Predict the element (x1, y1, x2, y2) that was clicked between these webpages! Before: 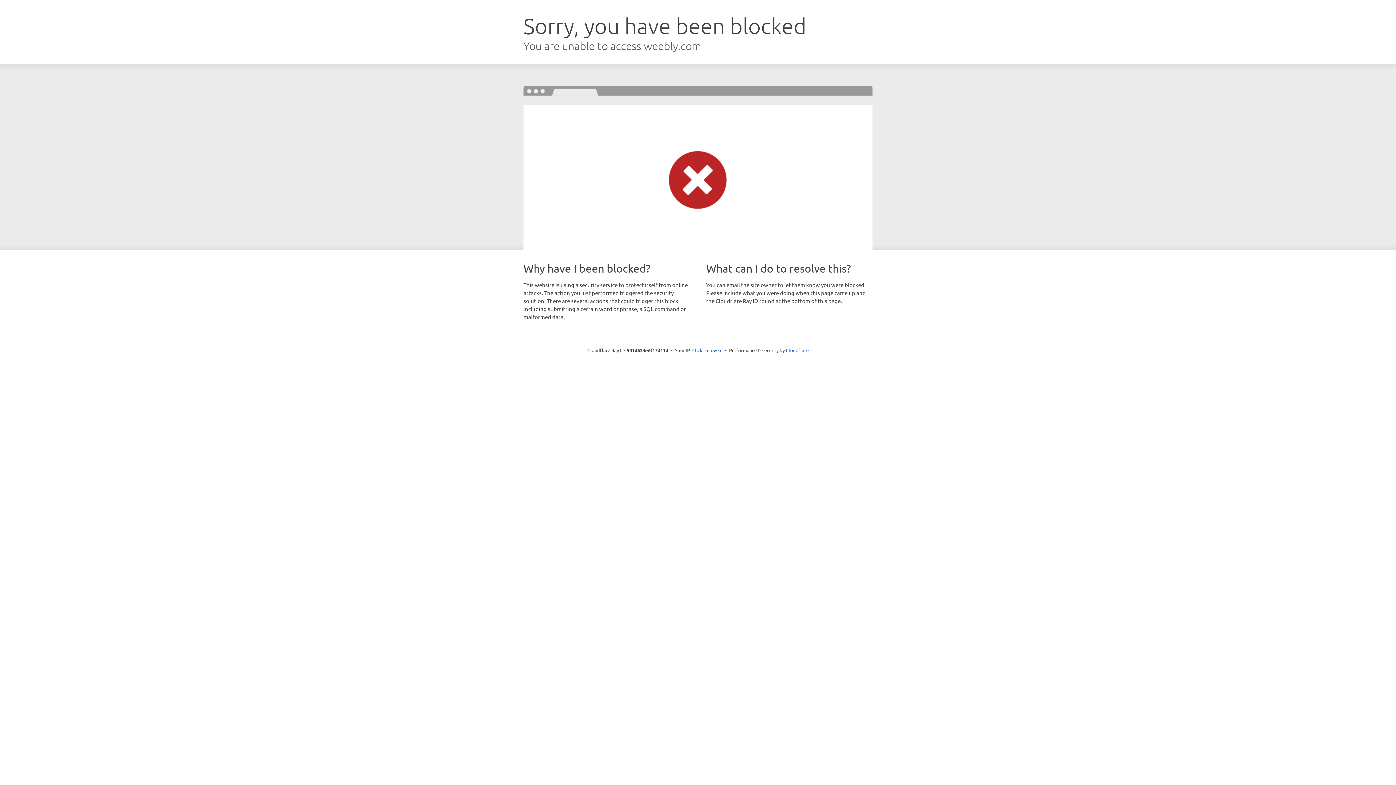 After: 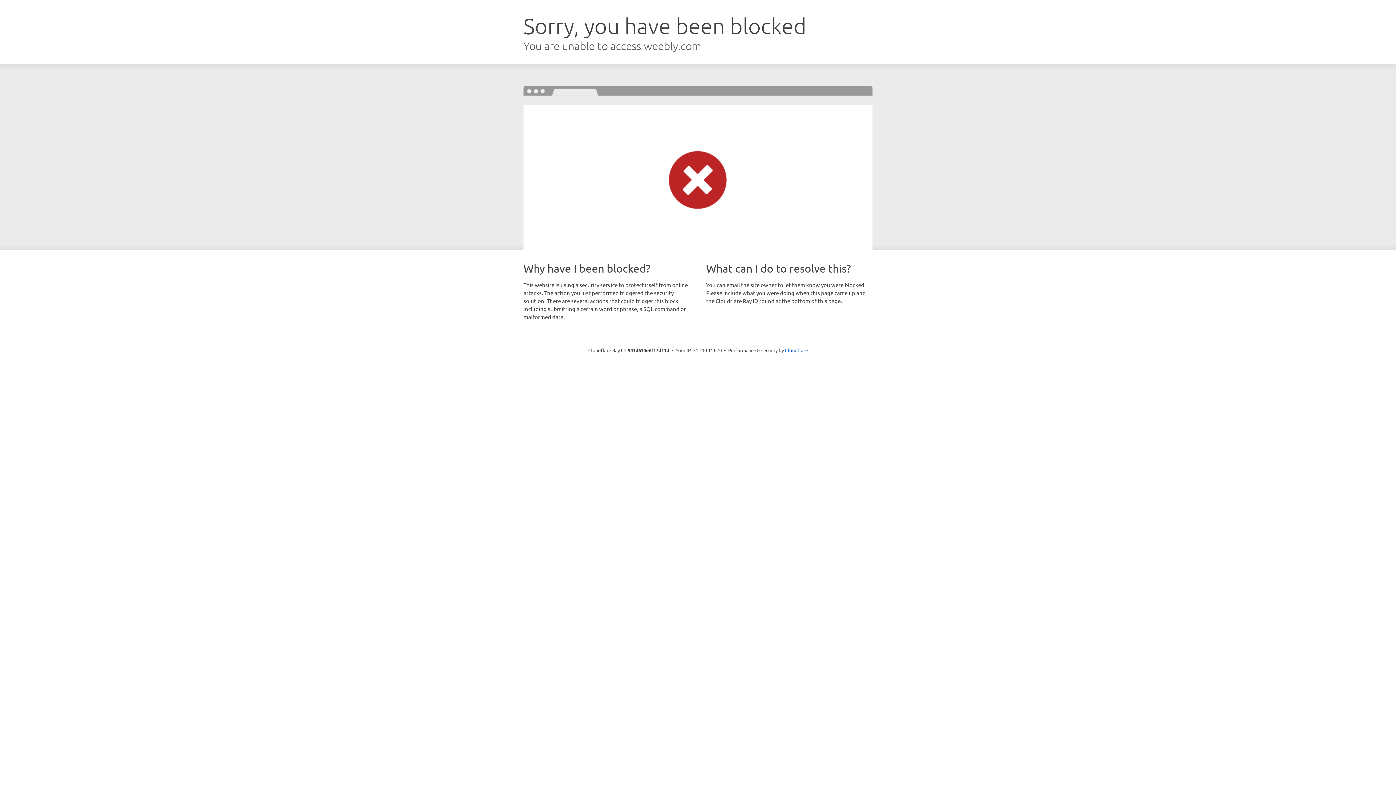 Action: label: Click to reveal bbox: (692, 346, 722, 353)